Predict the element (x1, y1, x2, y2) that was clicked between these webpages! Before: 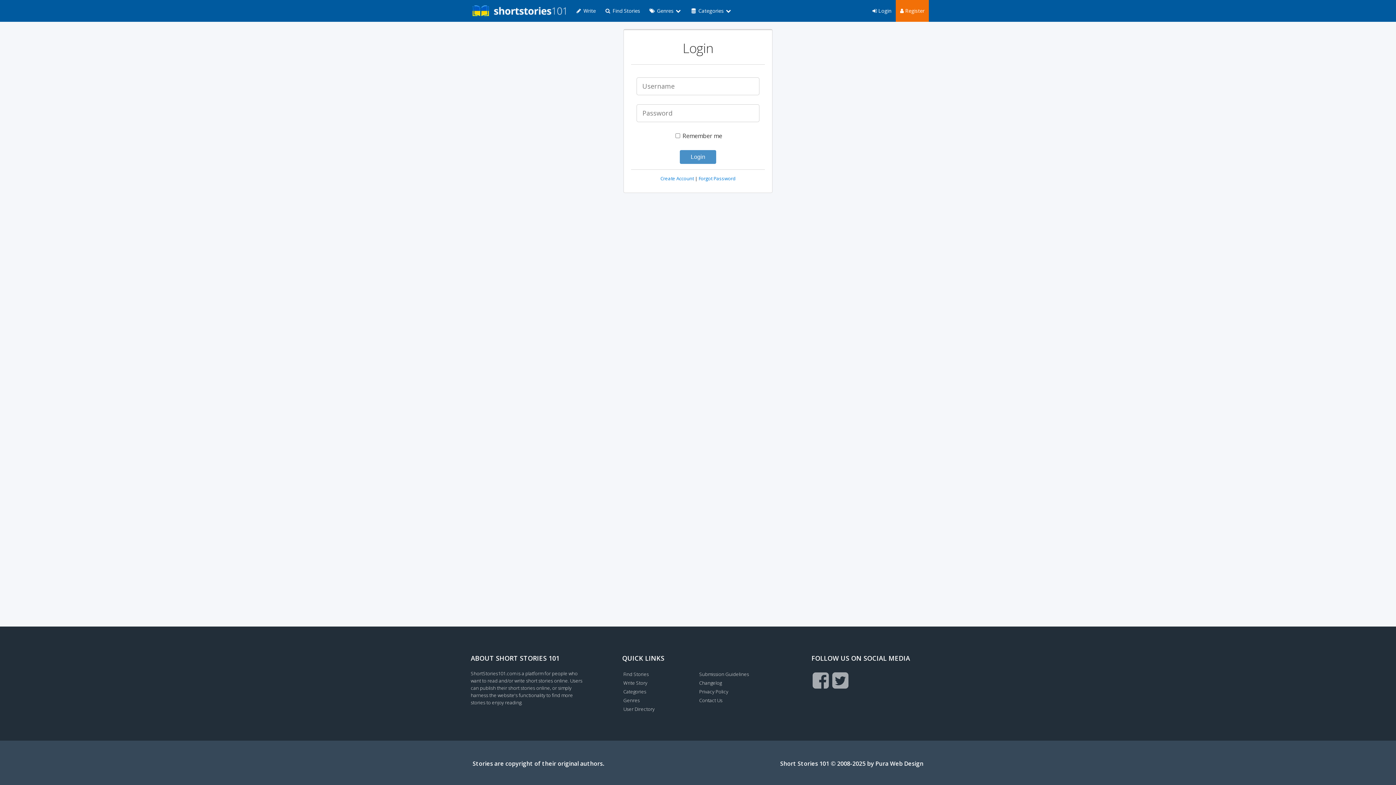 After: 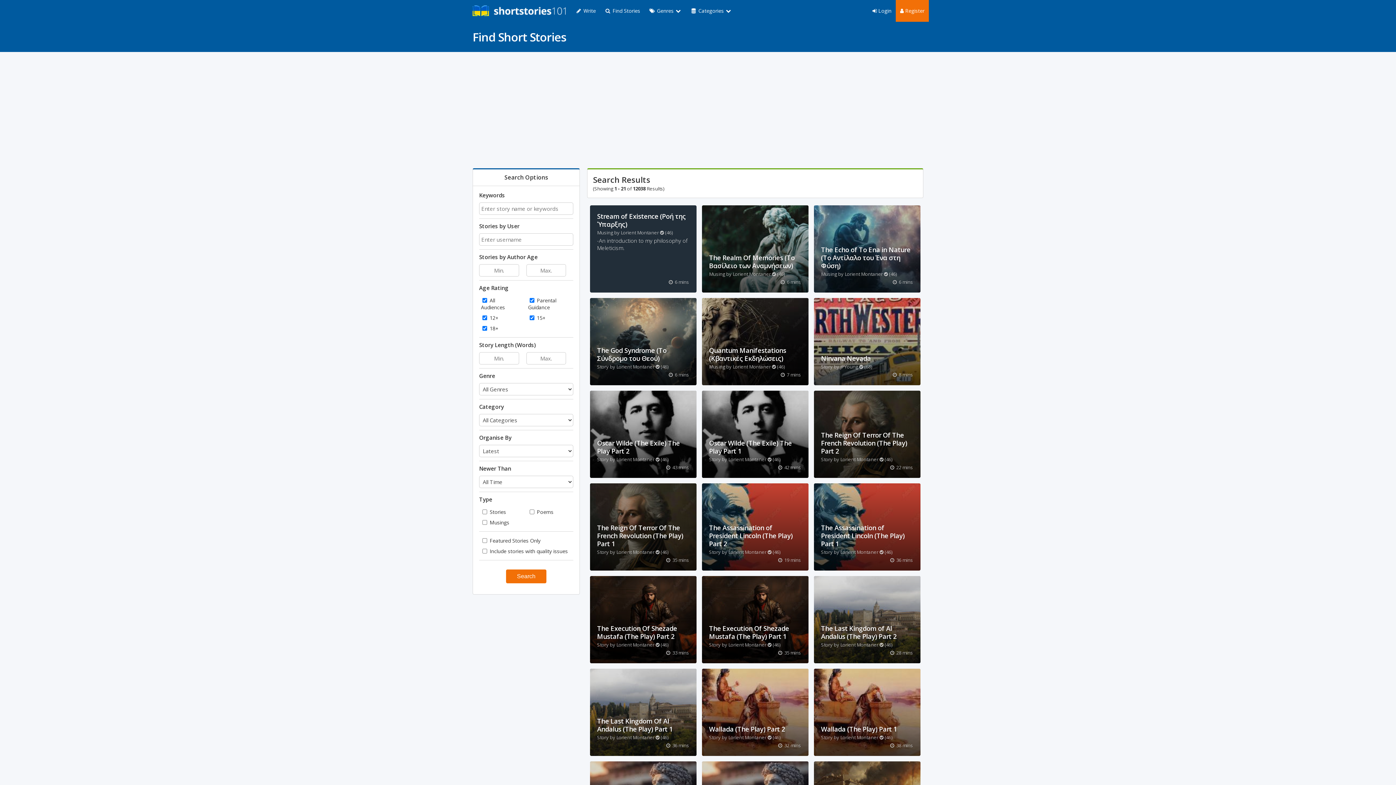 Action: bbox: (600, 0, 644, 21) label:  Find Stories